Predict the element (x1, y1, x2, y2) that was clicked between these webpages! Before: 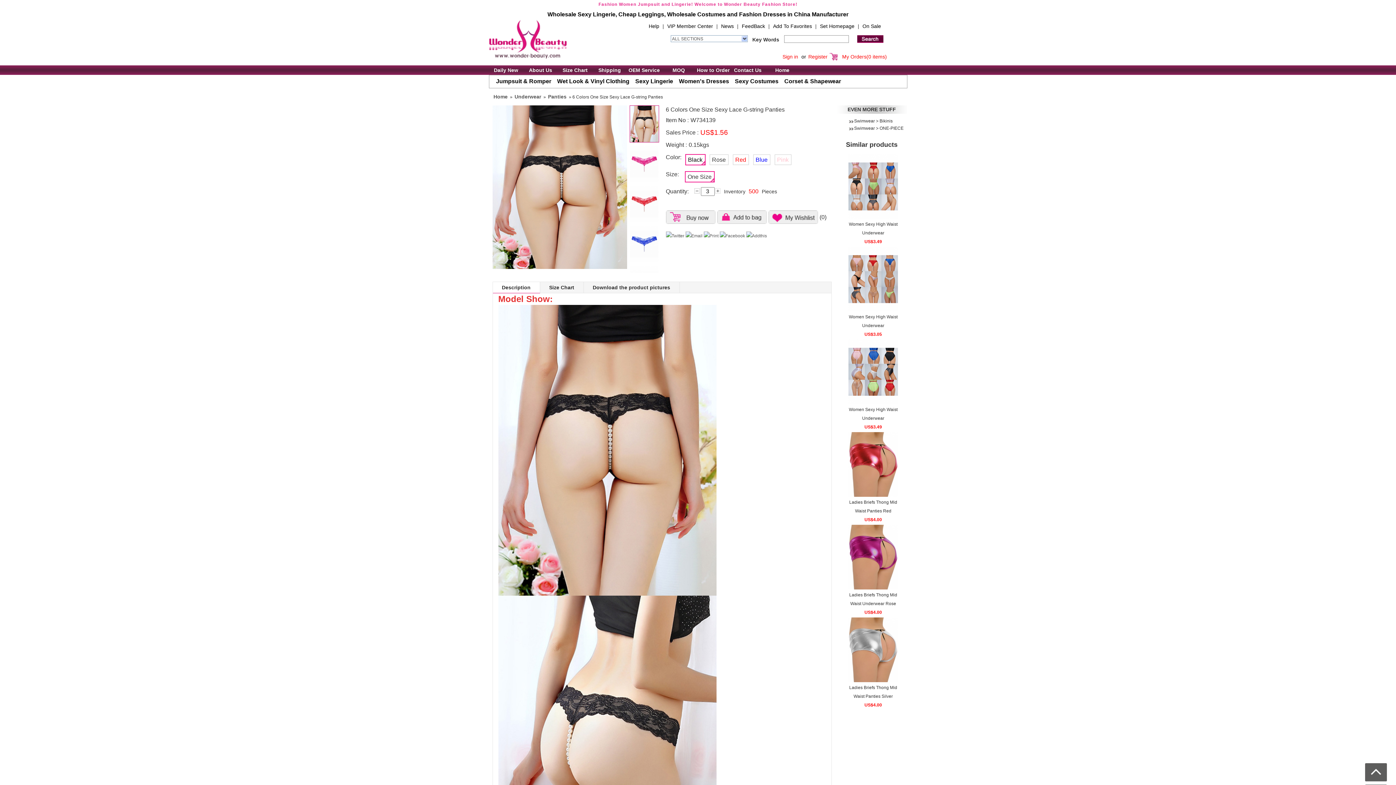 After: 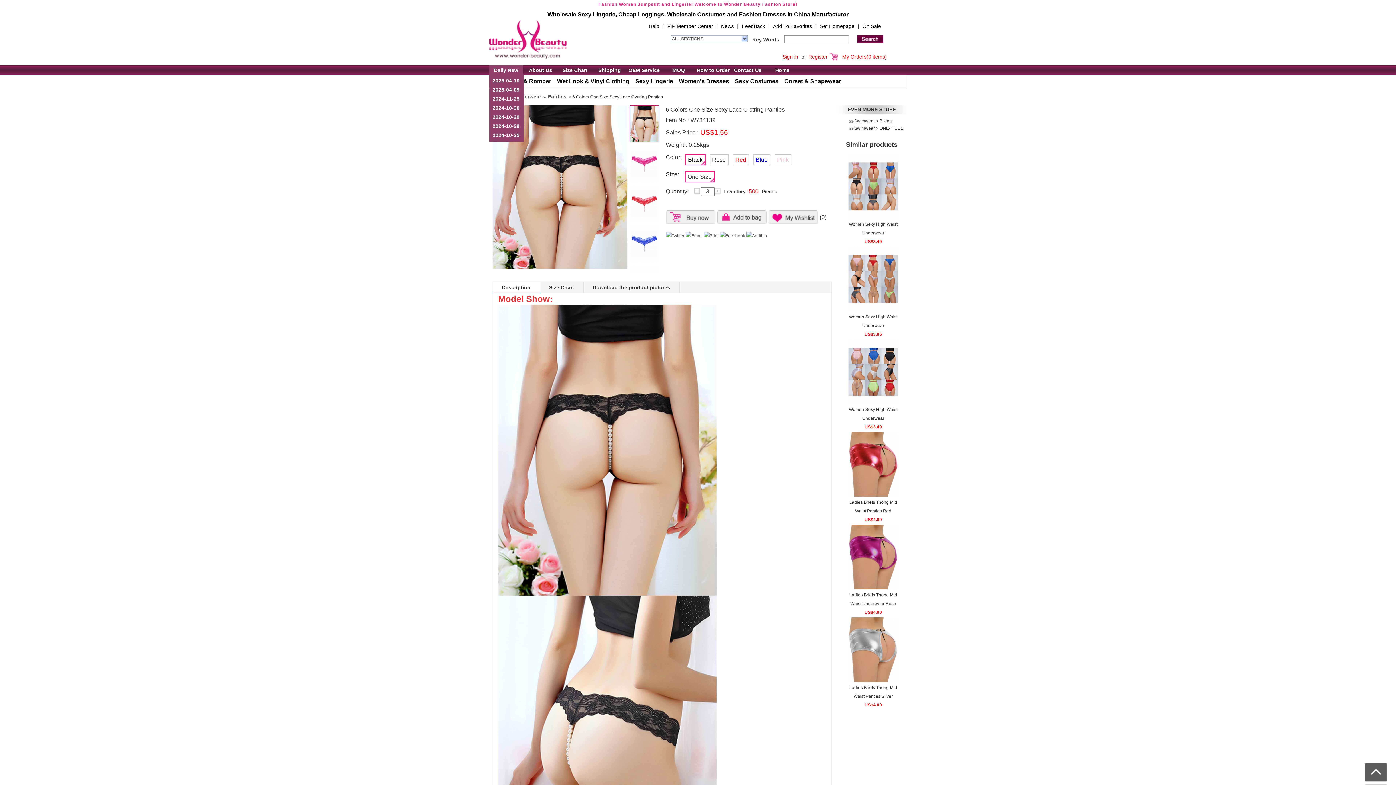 Action: label: Daily New bbox: (489, 65, 523, 74)